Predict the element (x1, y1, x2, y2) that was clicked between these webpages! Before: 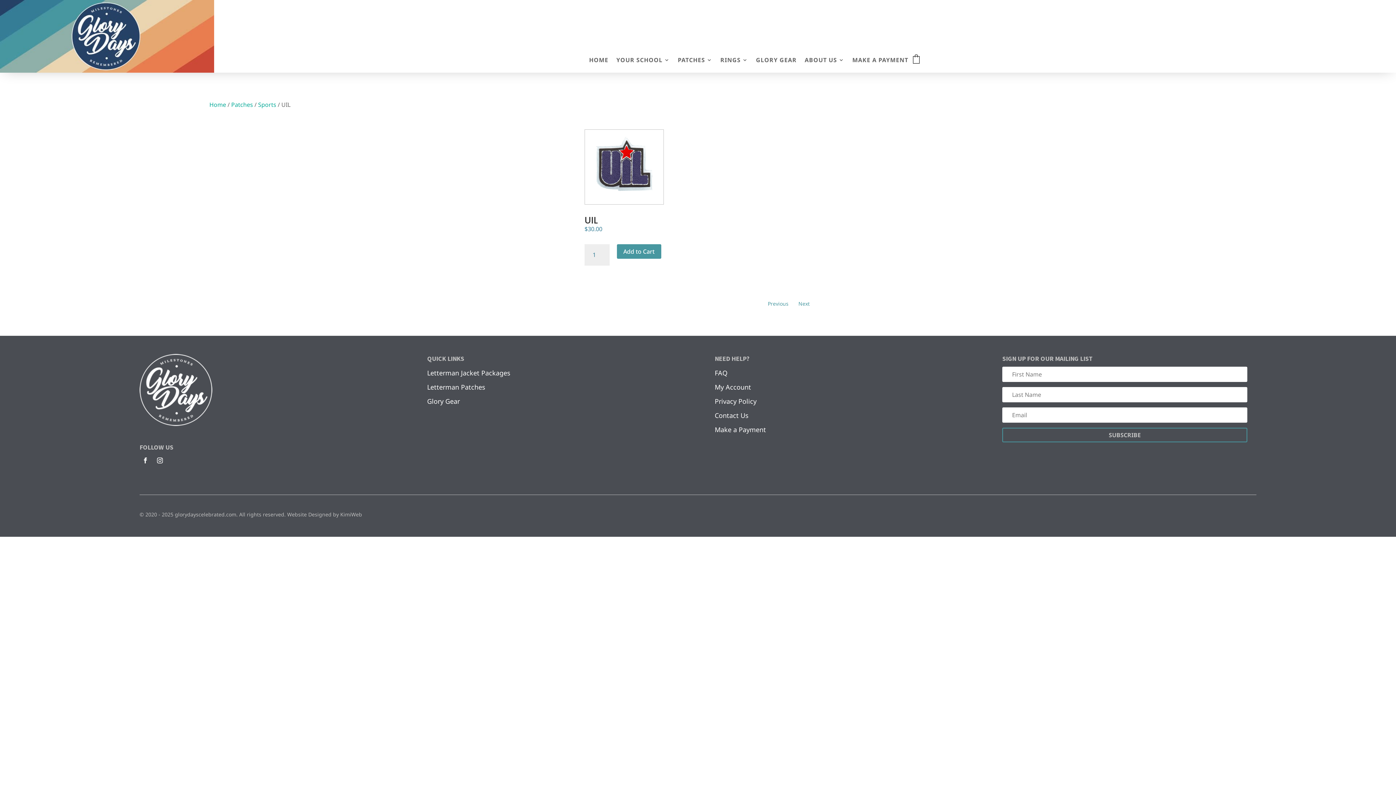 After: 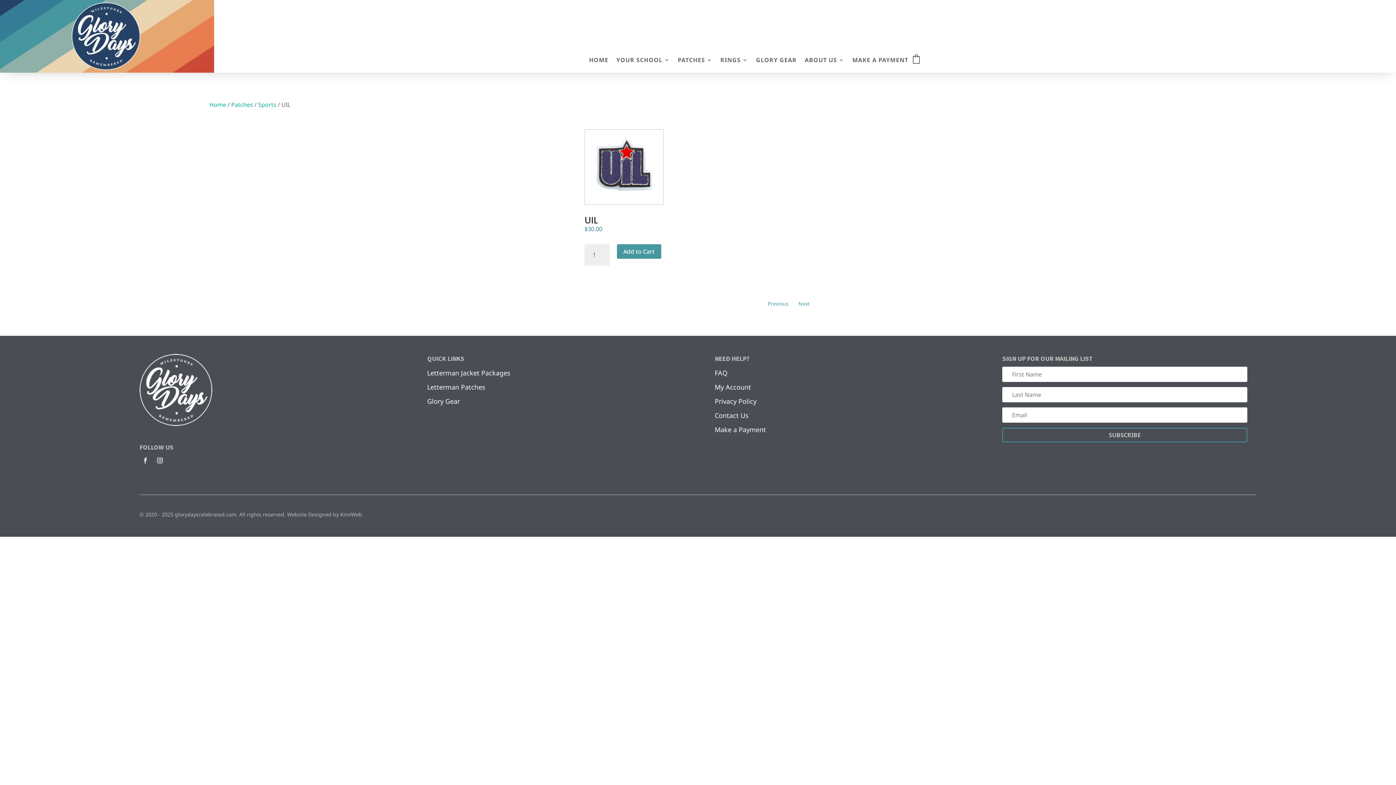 Action: bbox: (139, 454, 151, 466)